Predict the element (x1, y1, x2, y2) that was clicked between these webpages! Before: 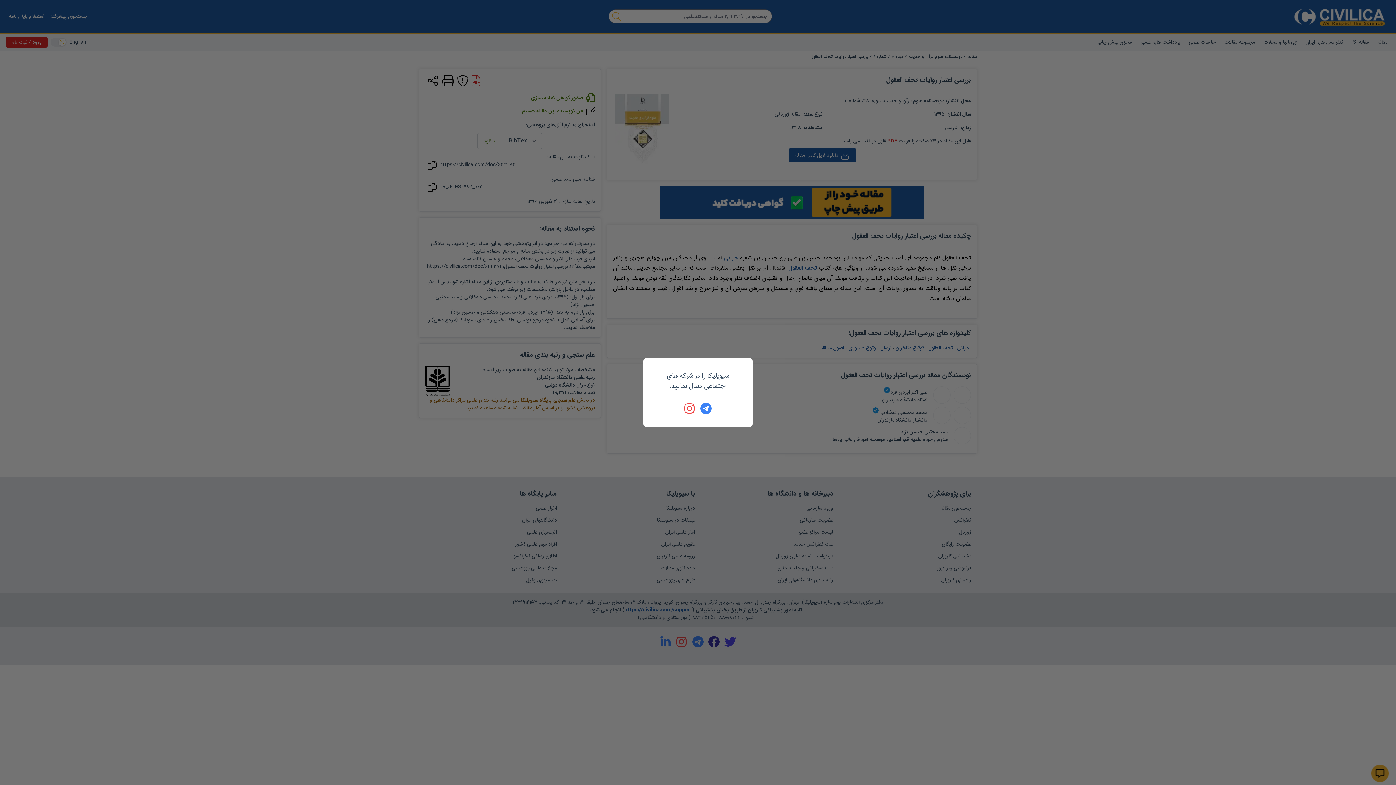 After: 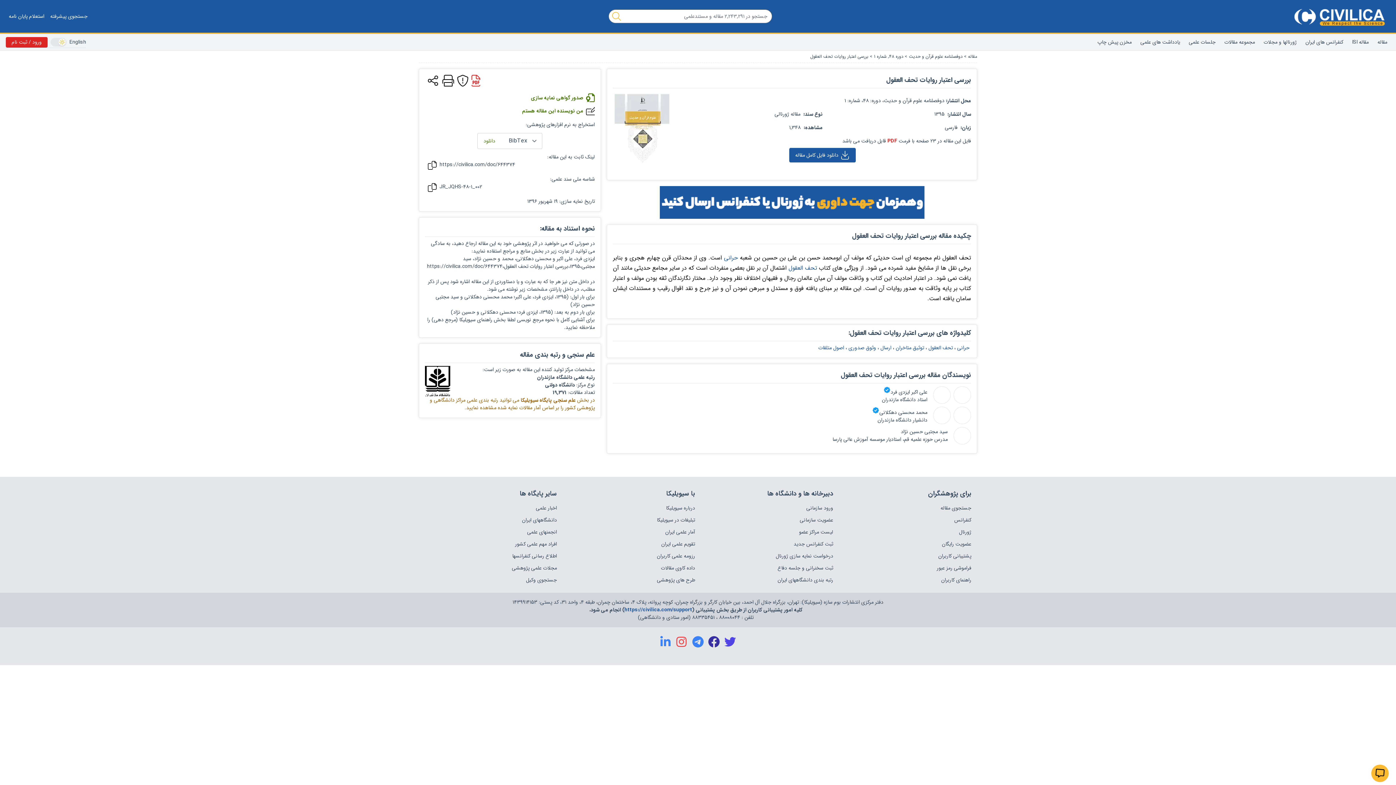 Action: bbox: (684, 402, 696, 414)